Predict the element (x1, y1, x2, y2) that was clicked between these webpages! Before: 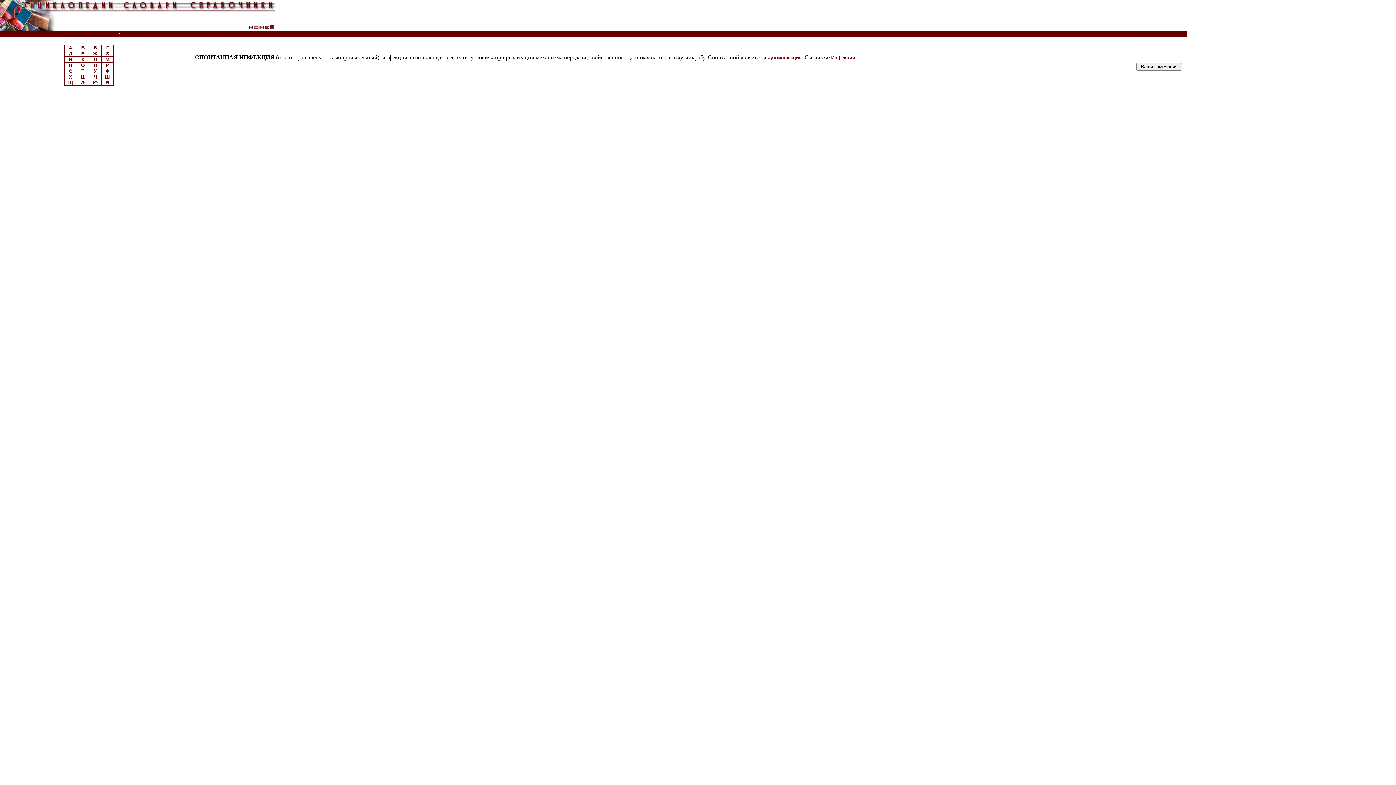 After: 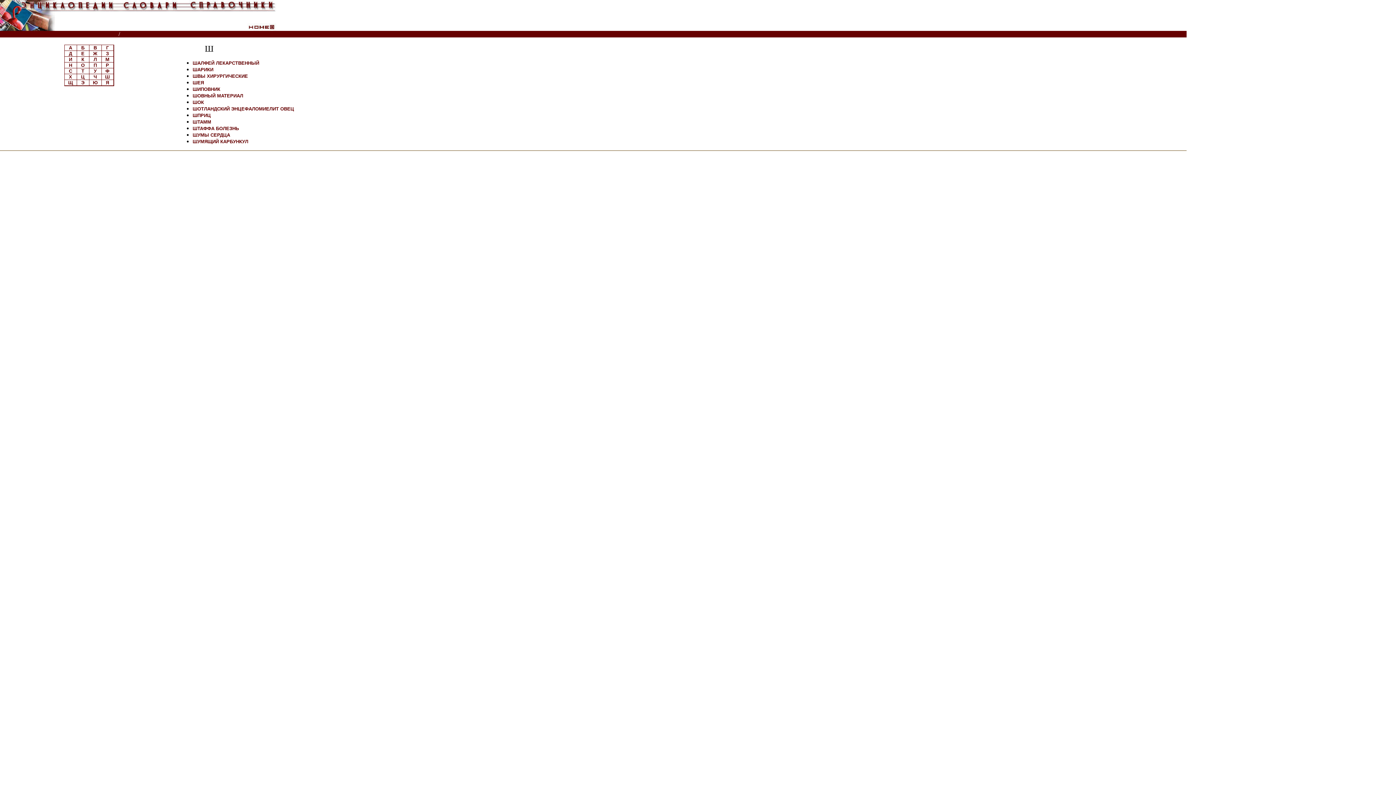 Action: bbox: (105, 74, 109, 79) label: Ш